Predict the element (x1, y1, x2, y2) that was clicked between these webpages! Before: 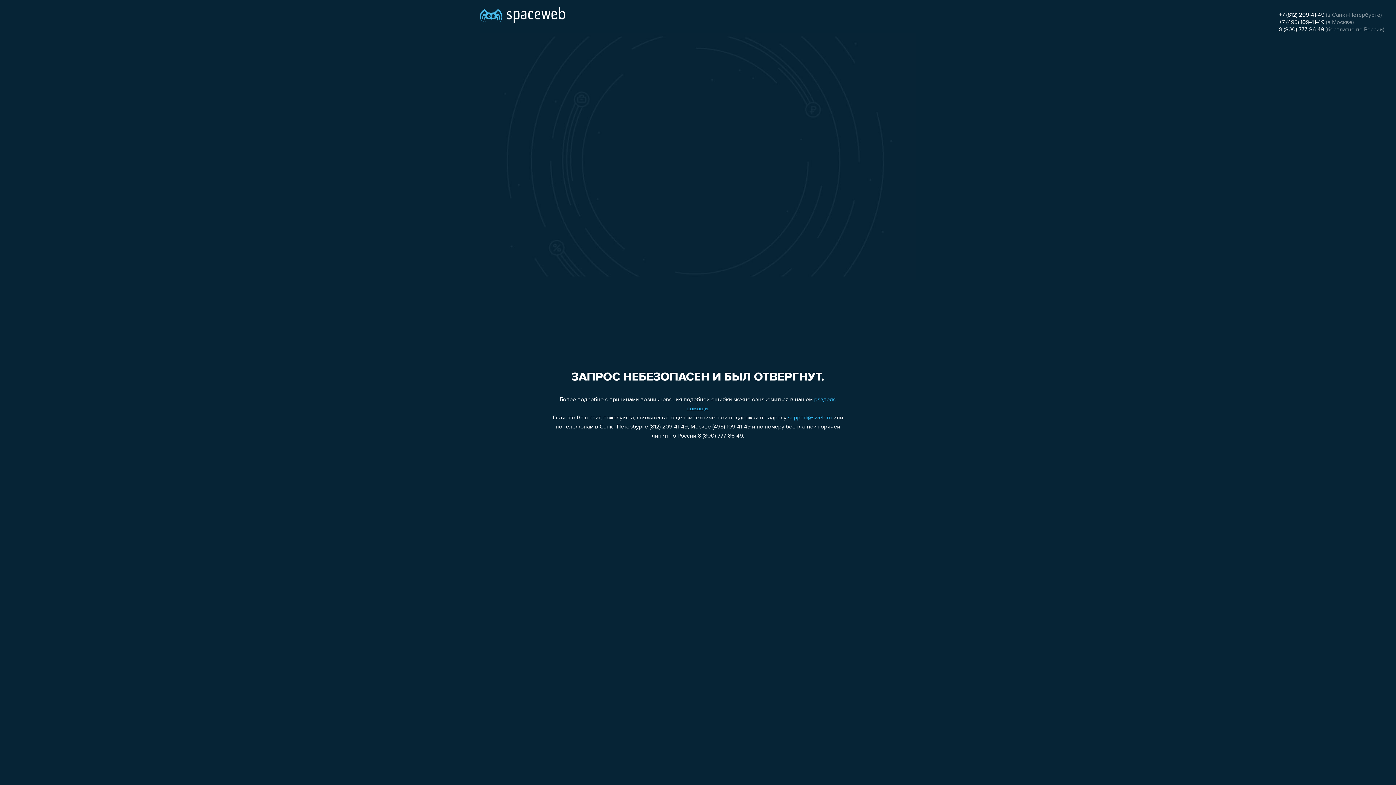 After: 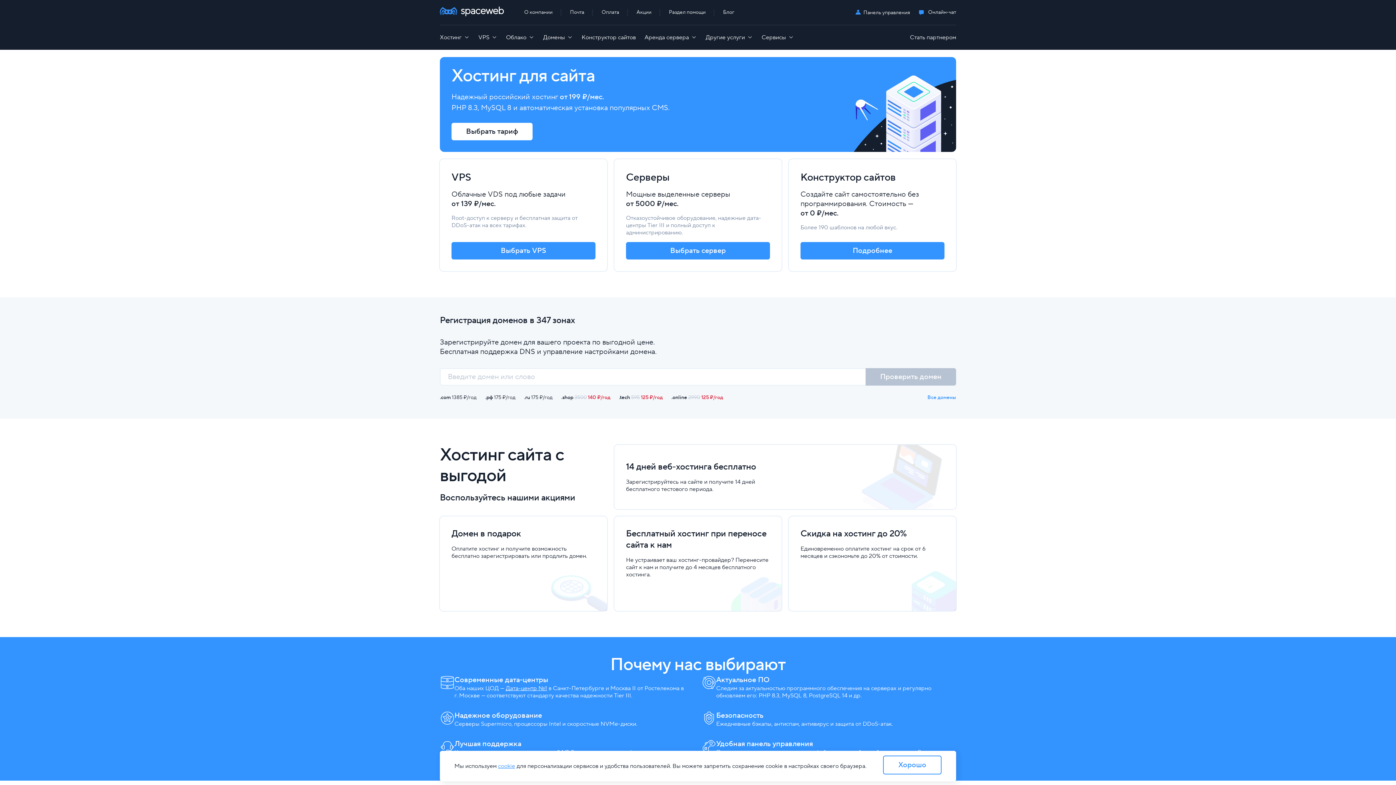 Action: bbox: (480, 0, 565, 25)